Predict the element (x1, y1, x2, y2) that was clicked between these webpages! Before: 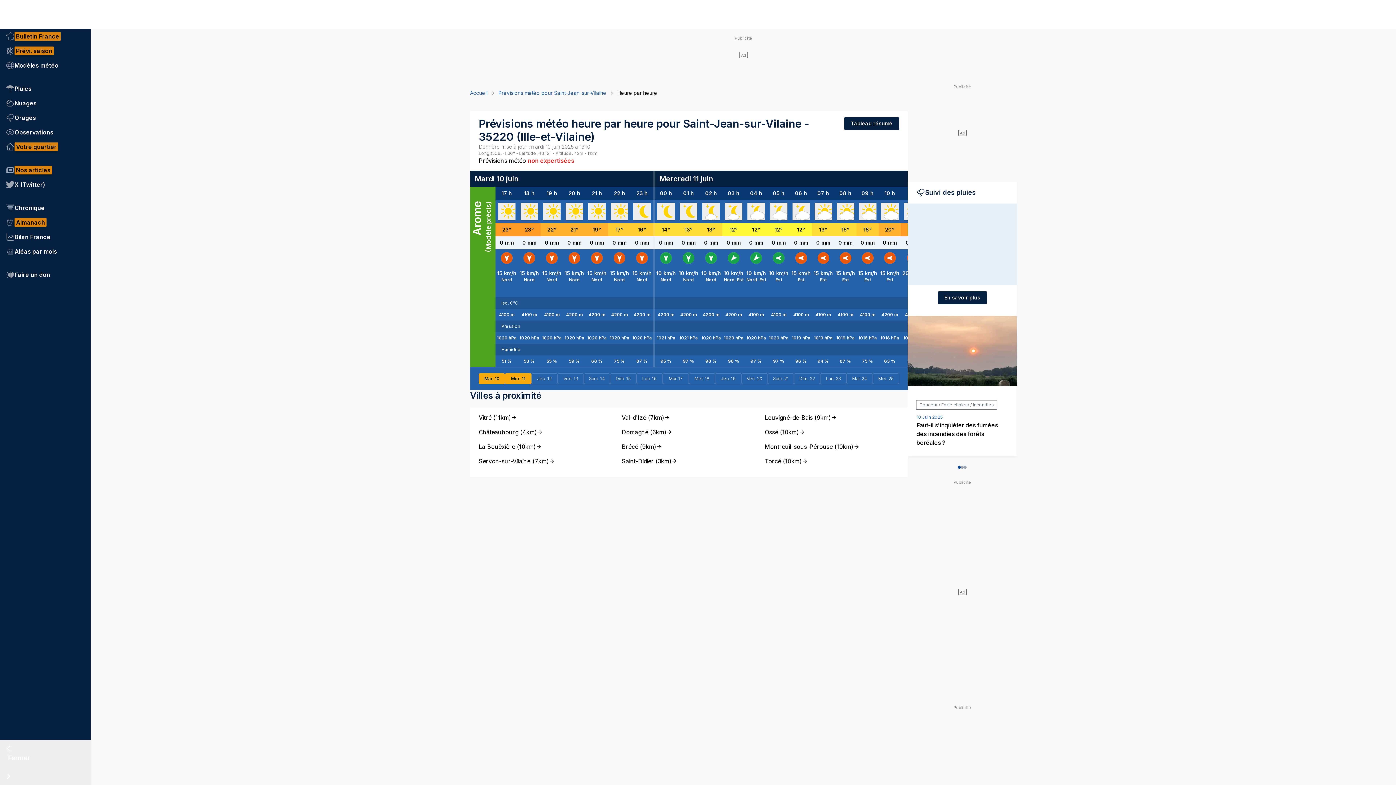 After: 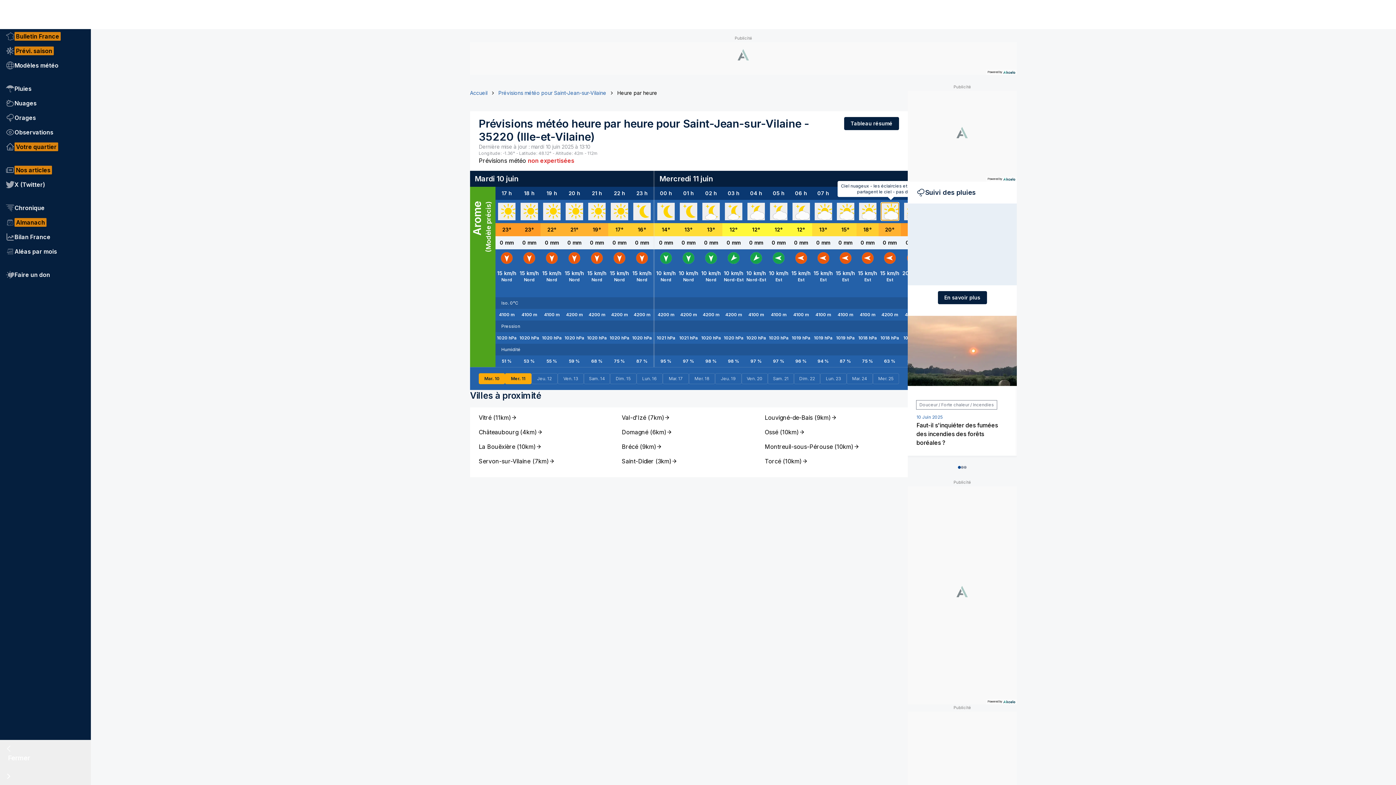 Action: bbox: (881, 202, 898, 220)